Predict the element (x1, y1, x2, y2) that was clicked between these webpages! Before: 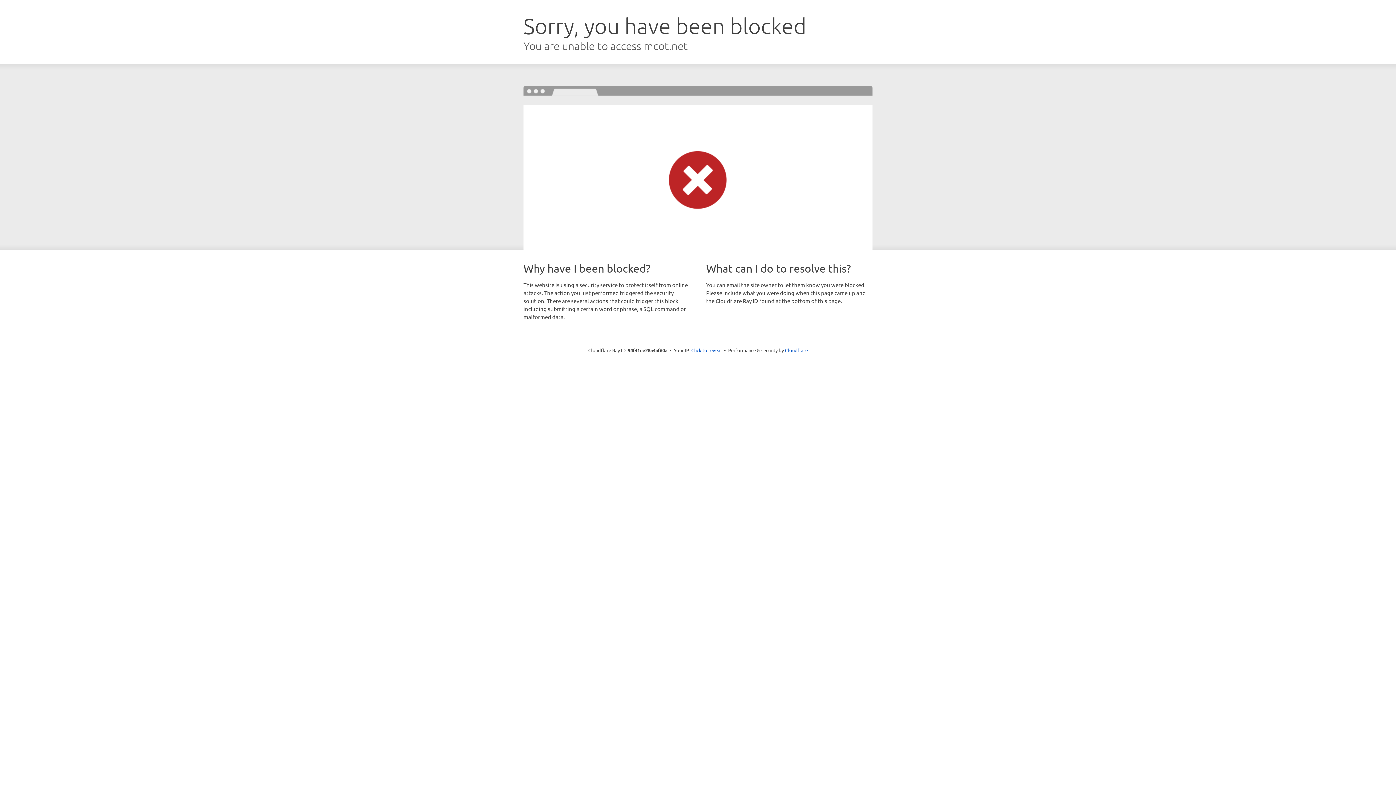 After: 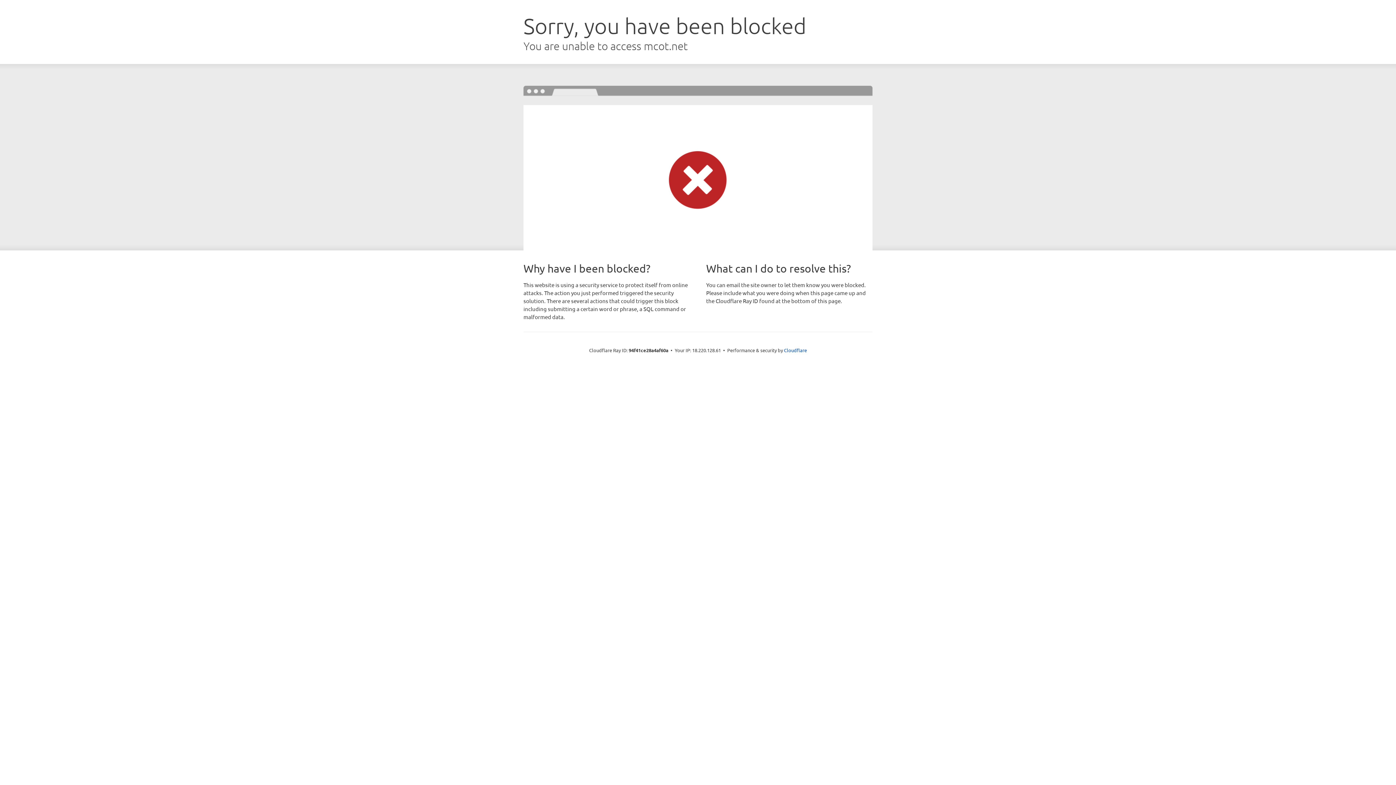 Action: bbox: (691, 346, 722, 353) label: Click to reveal